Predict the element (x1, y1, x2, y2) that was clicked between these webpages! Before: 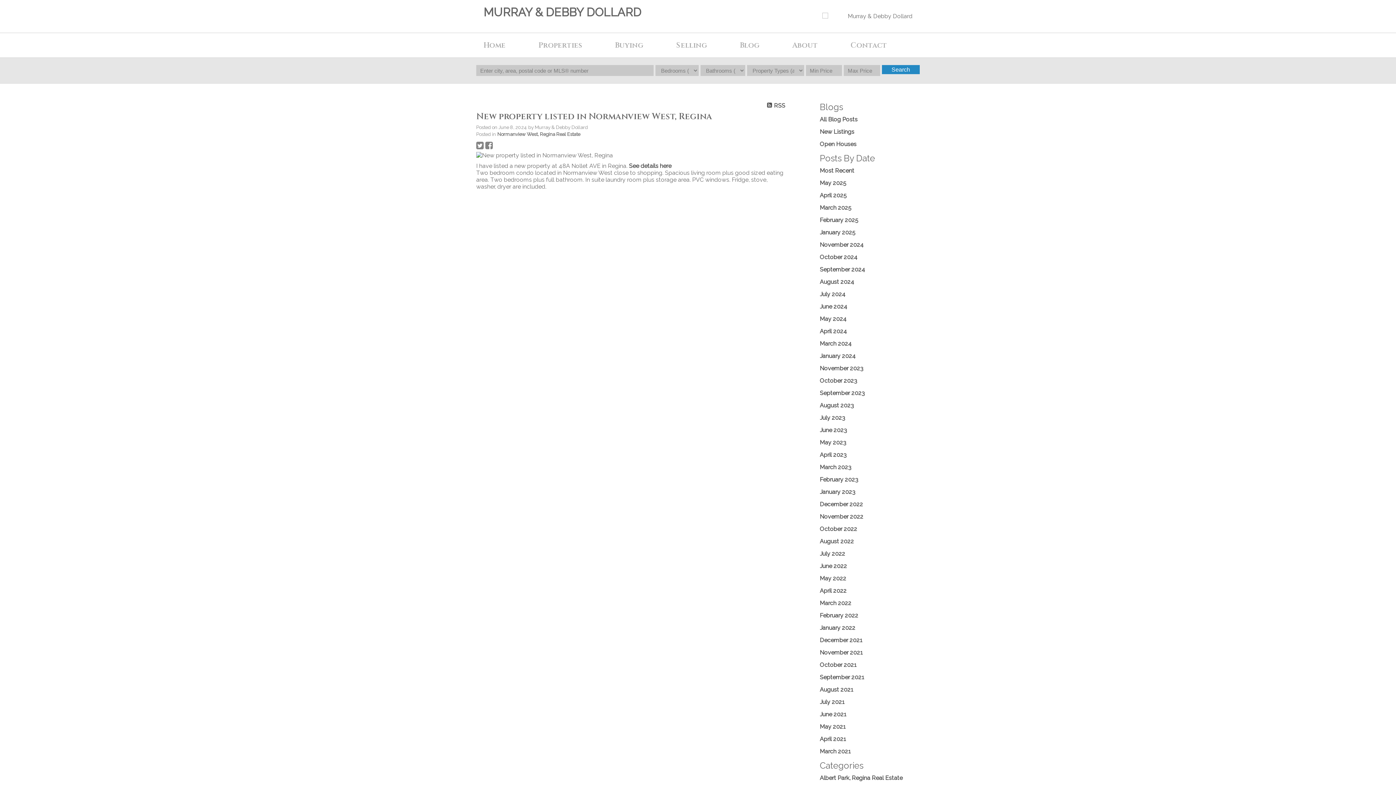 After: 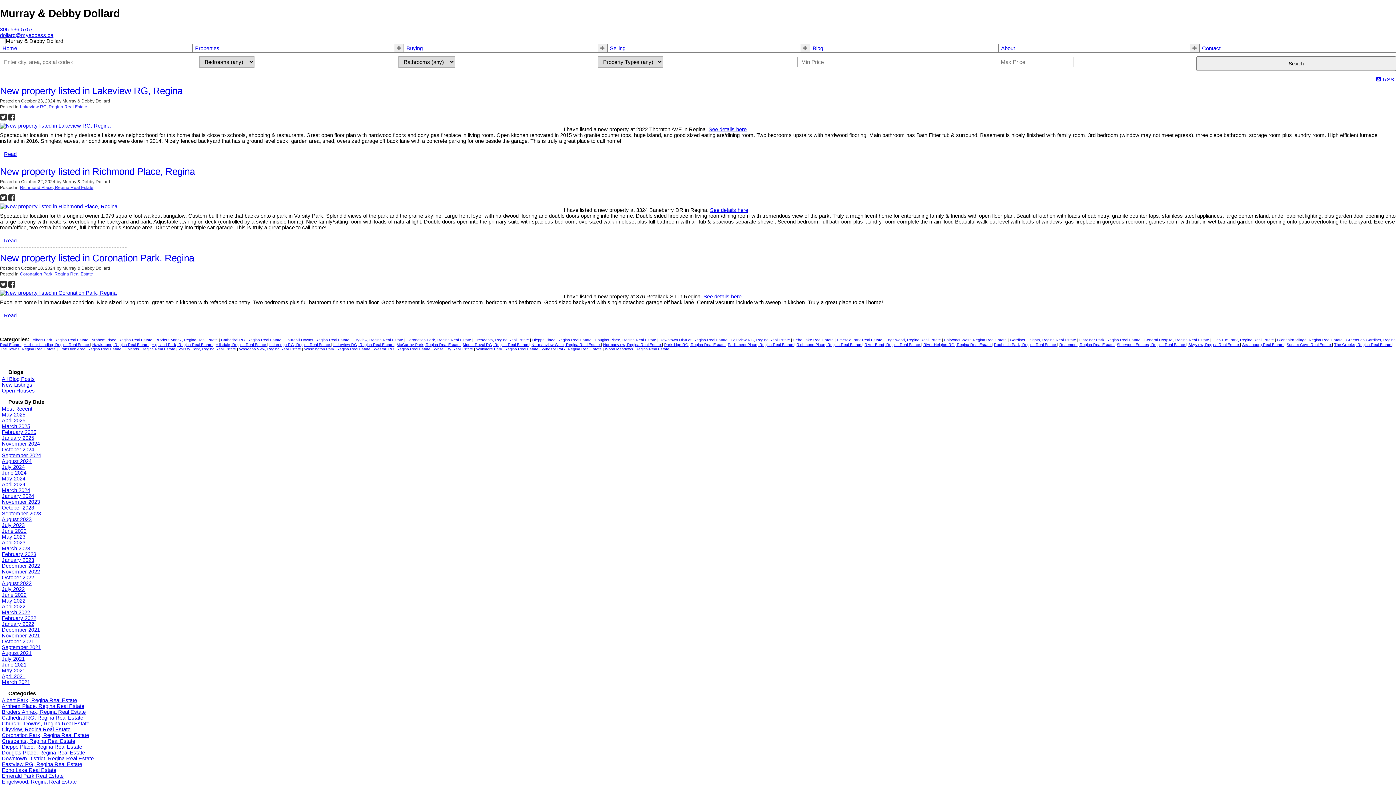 Action: label: October 2024 bbox: (820, 253, 857, 260)